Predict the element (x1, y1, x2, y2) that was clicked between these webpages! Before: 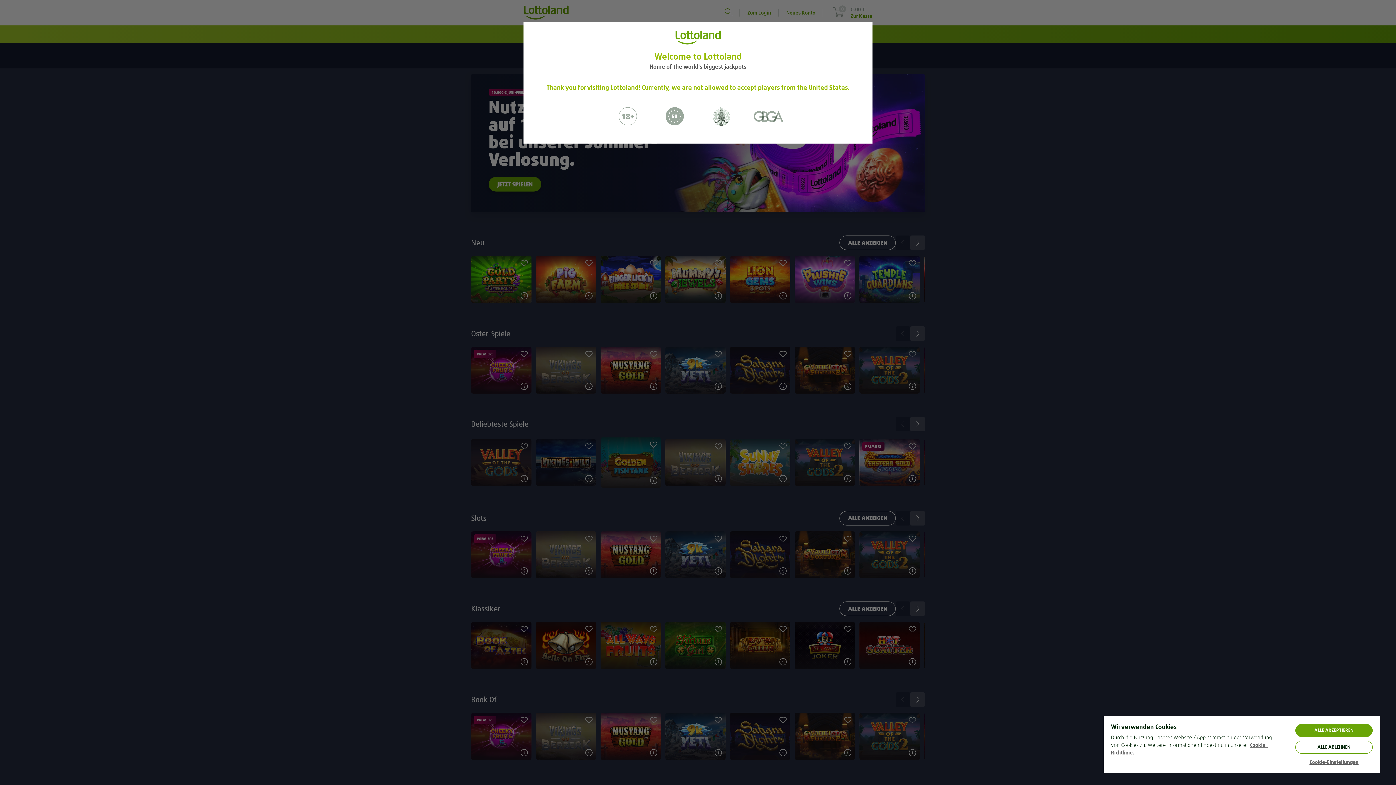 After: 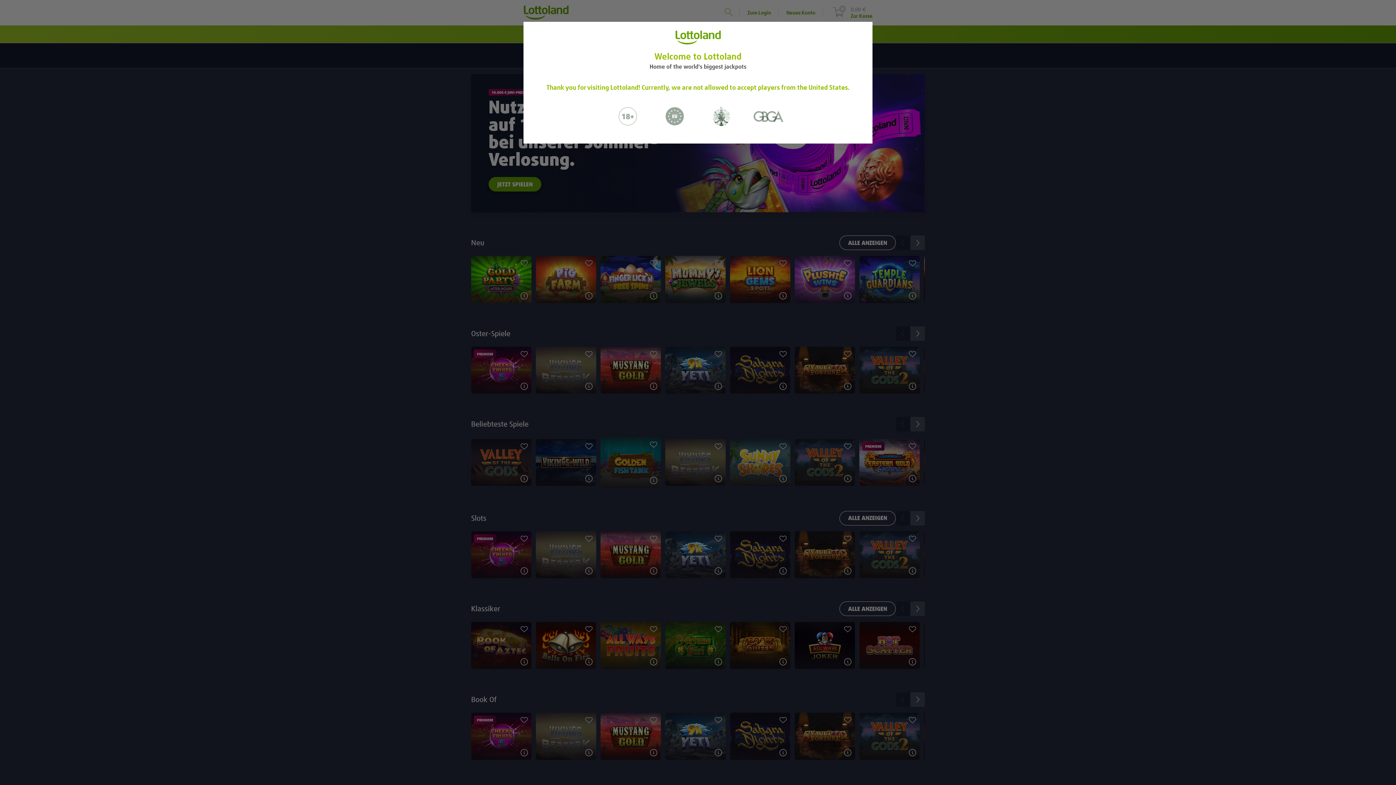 Action: bbox: (1295, 724, 1373, 737) label: ALLE AKZEPTIEREN